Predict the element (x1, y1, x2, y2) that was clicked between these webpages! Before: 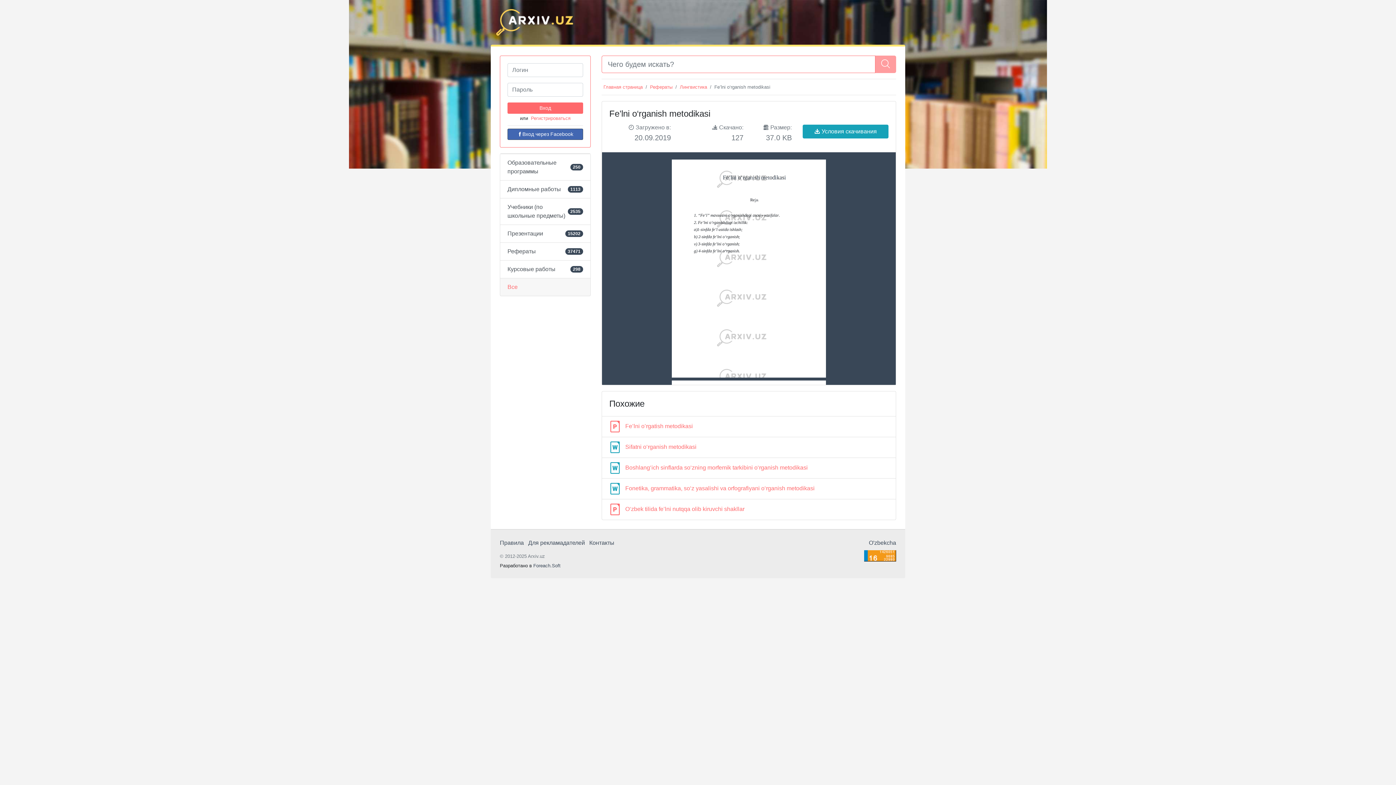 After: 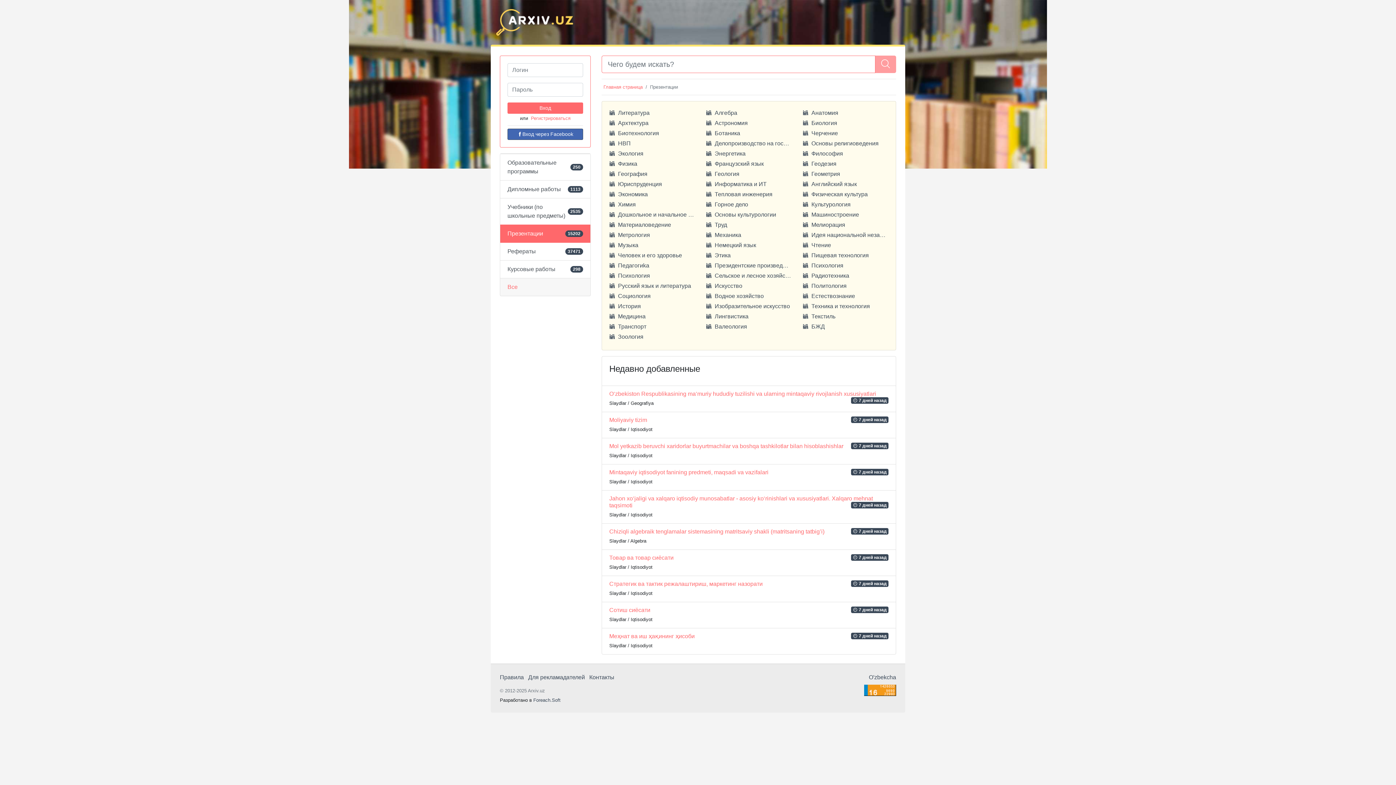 Action: label: Презентации
15202 bbox: (500, 224, 590, 242)